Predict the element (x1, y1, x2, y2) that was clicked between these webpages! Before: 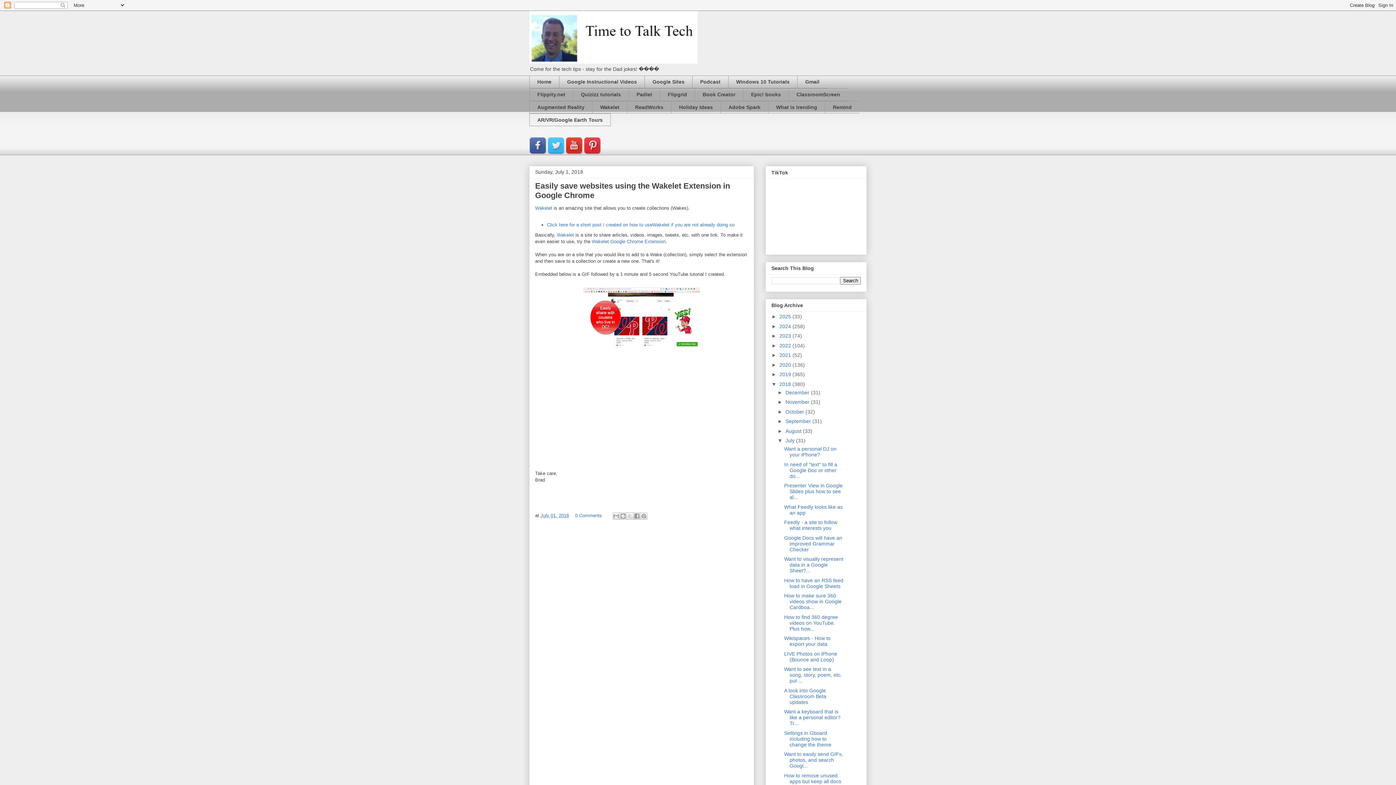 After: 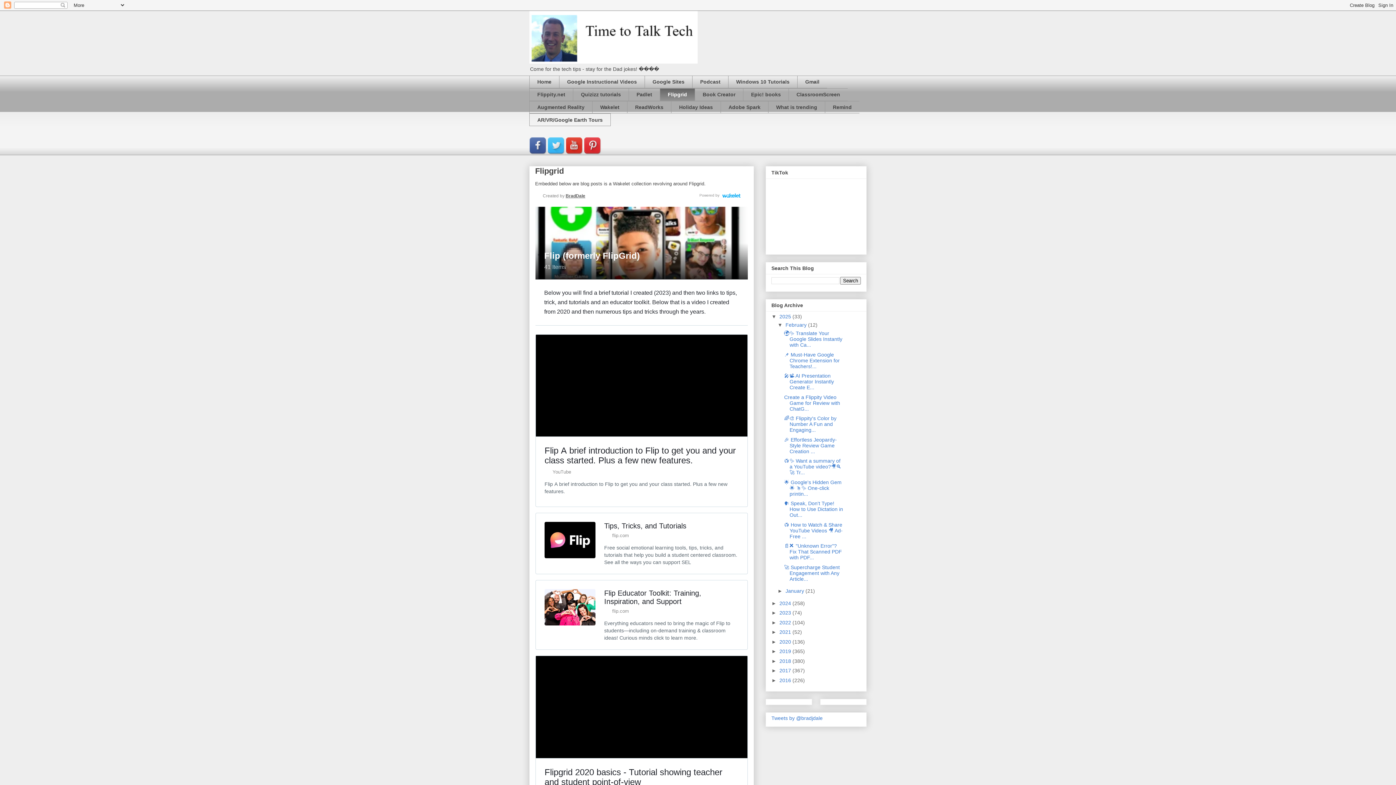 Action: bbox: (660, 88, 694, 100) label: Flipgrid